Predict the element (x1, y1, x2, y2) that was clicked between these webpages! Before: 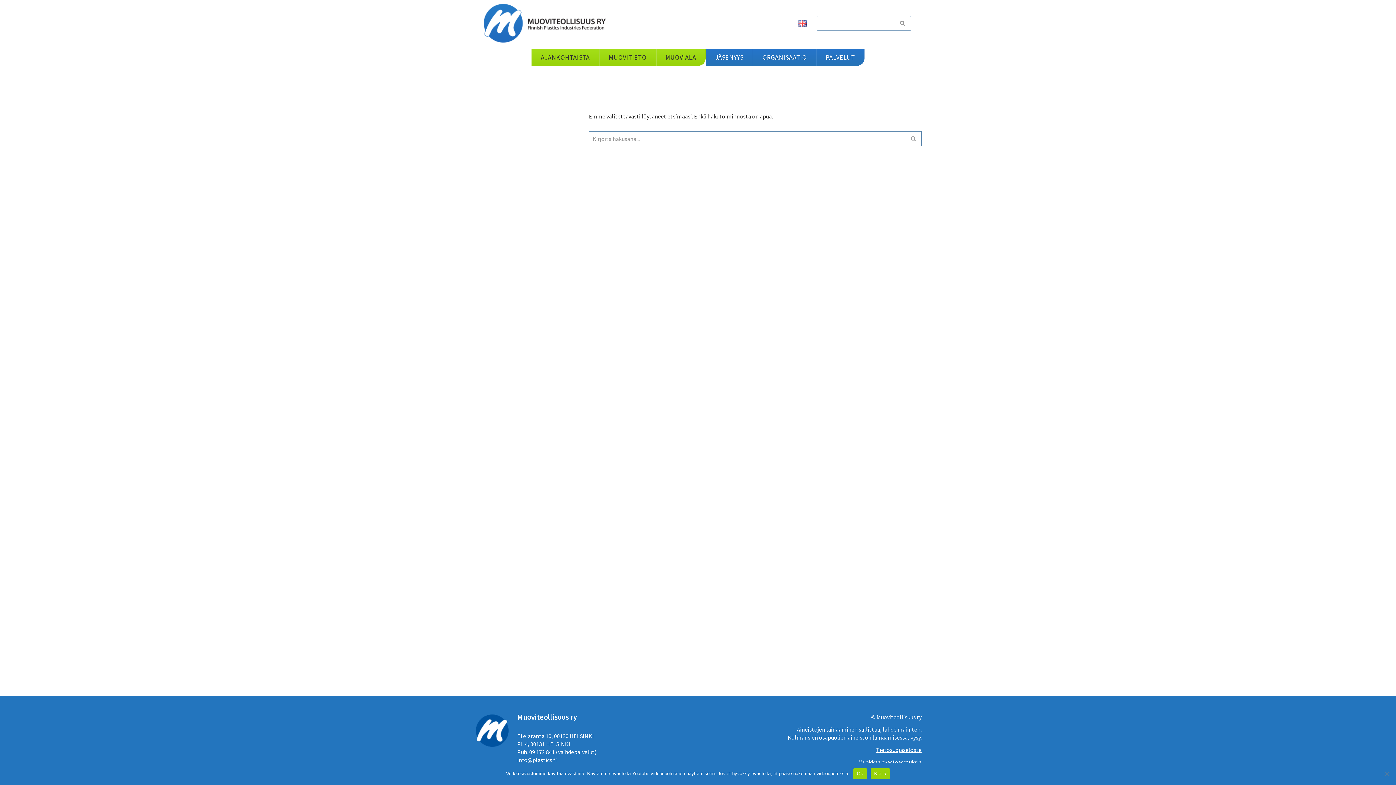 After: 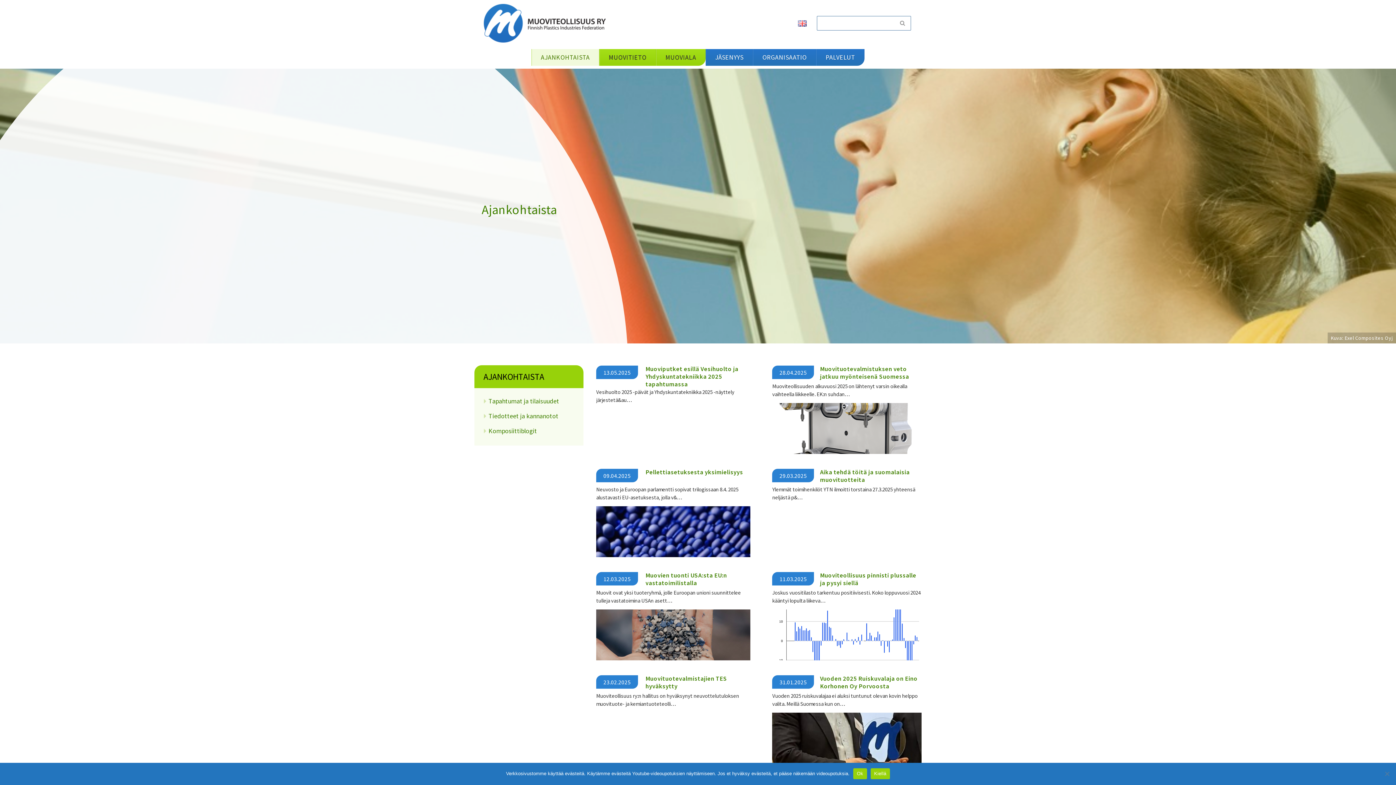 Action: label: AJANKOHTAISTA bbox: (531, 49, 599, 65)